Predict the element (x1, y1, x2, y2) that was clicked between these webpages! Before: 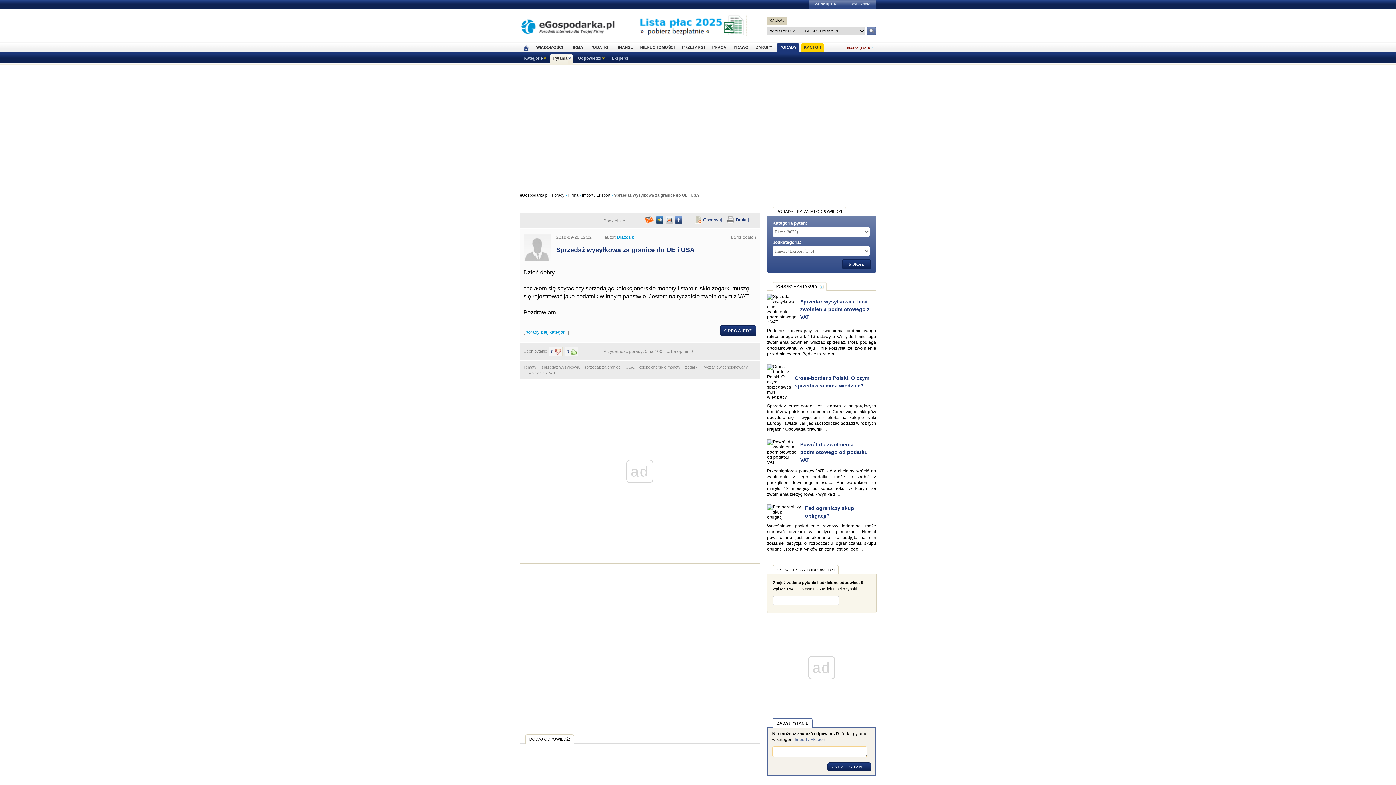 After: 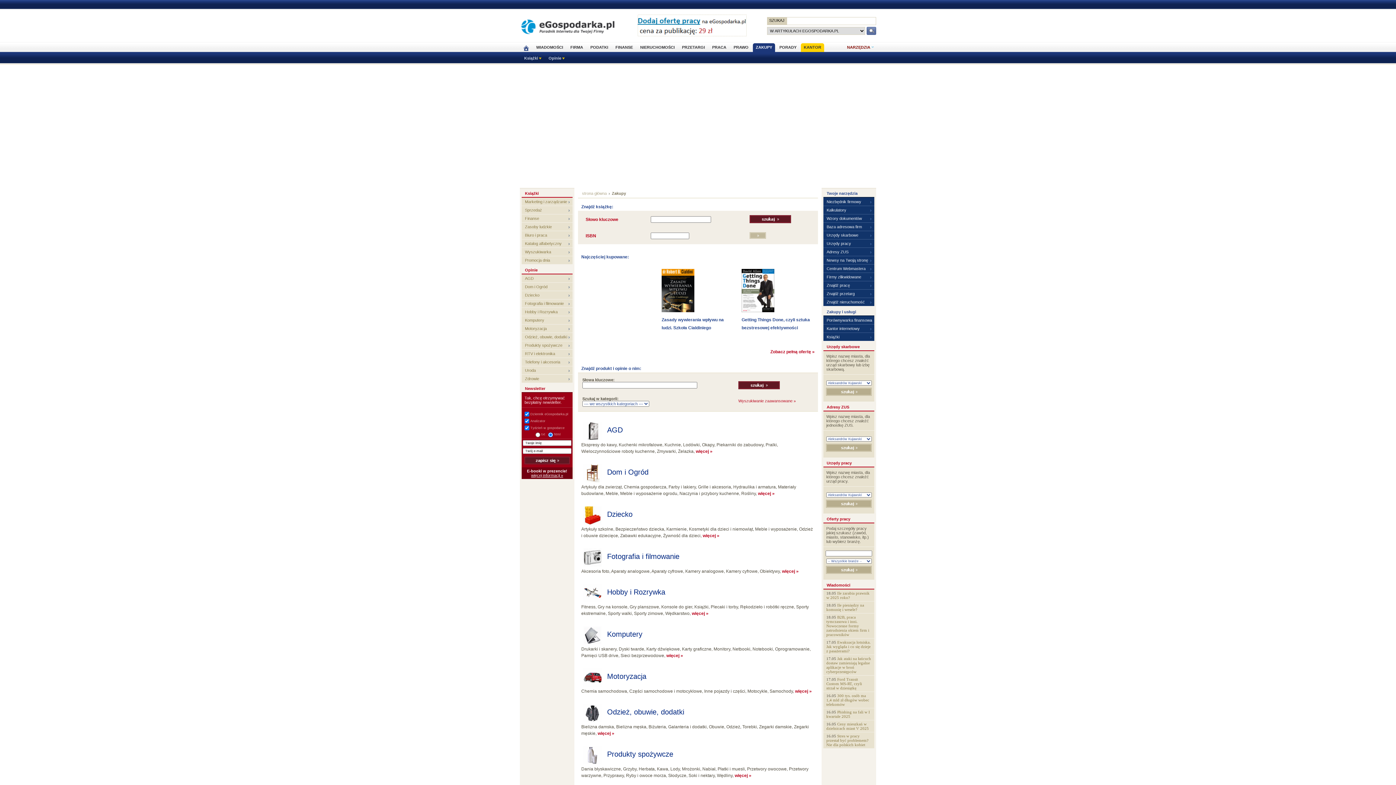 Action: label: ZAKUPY bbox: (753, 42, 775, 52)